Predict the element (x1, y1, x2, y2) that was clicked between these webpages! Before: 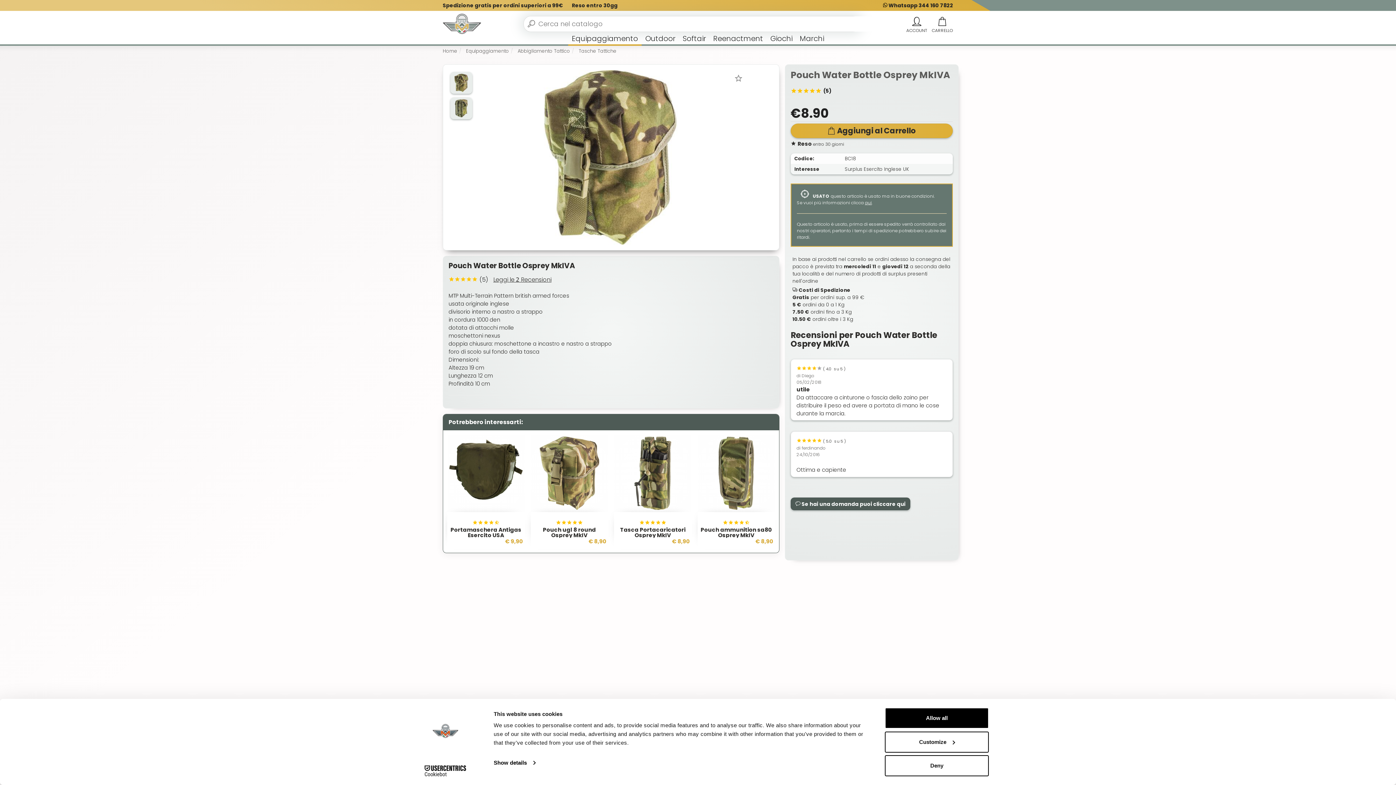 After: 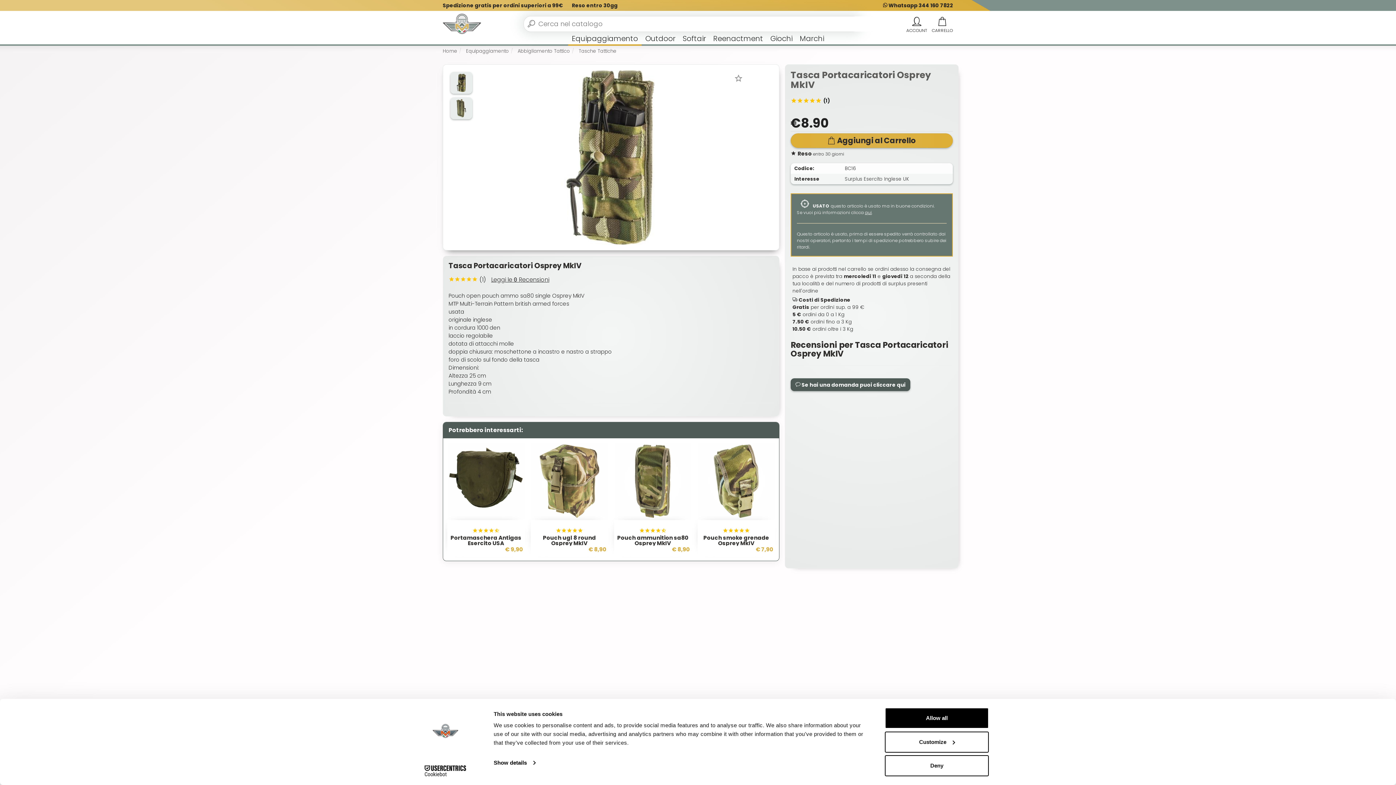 Action: label: Tasca Portacaricatori Osprey MkIV bbox: (620, 526, 685, 539)